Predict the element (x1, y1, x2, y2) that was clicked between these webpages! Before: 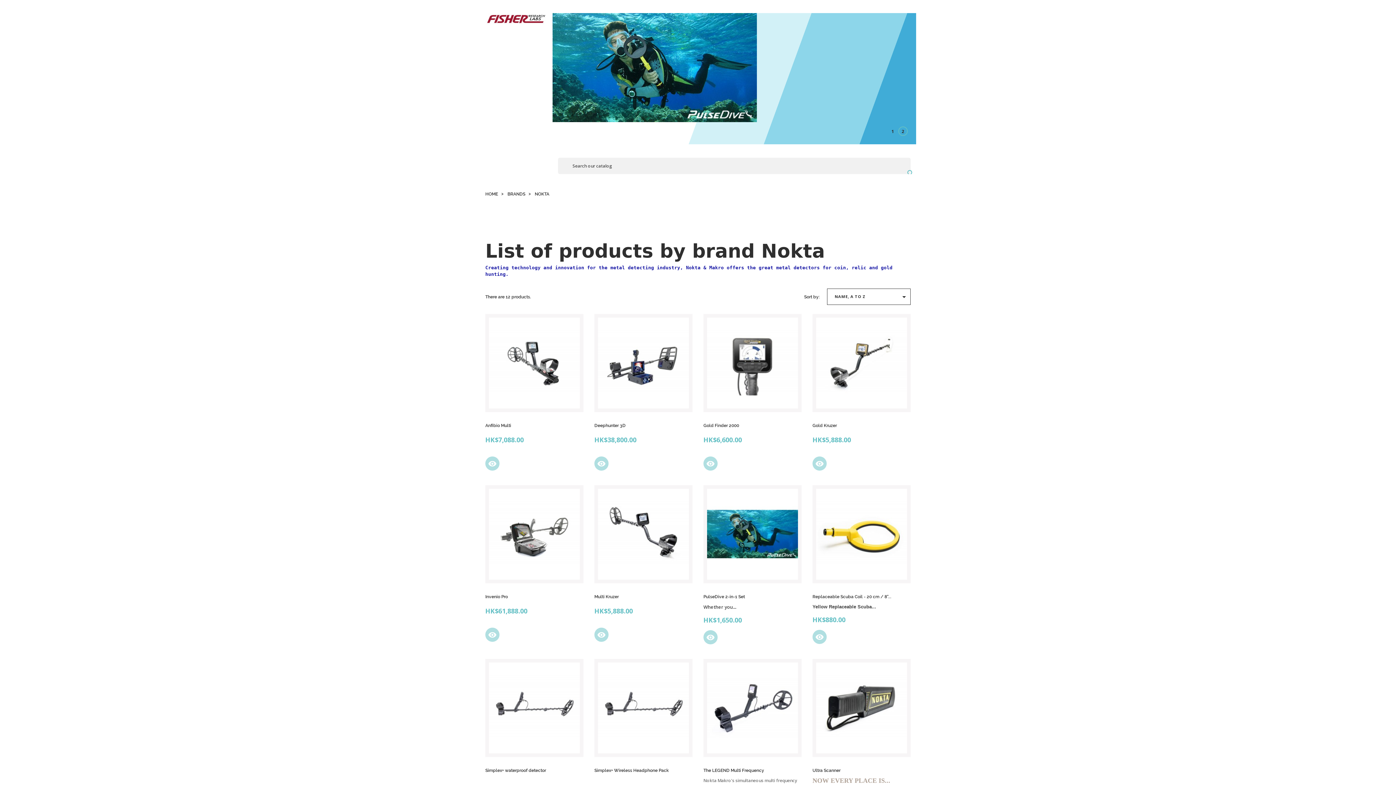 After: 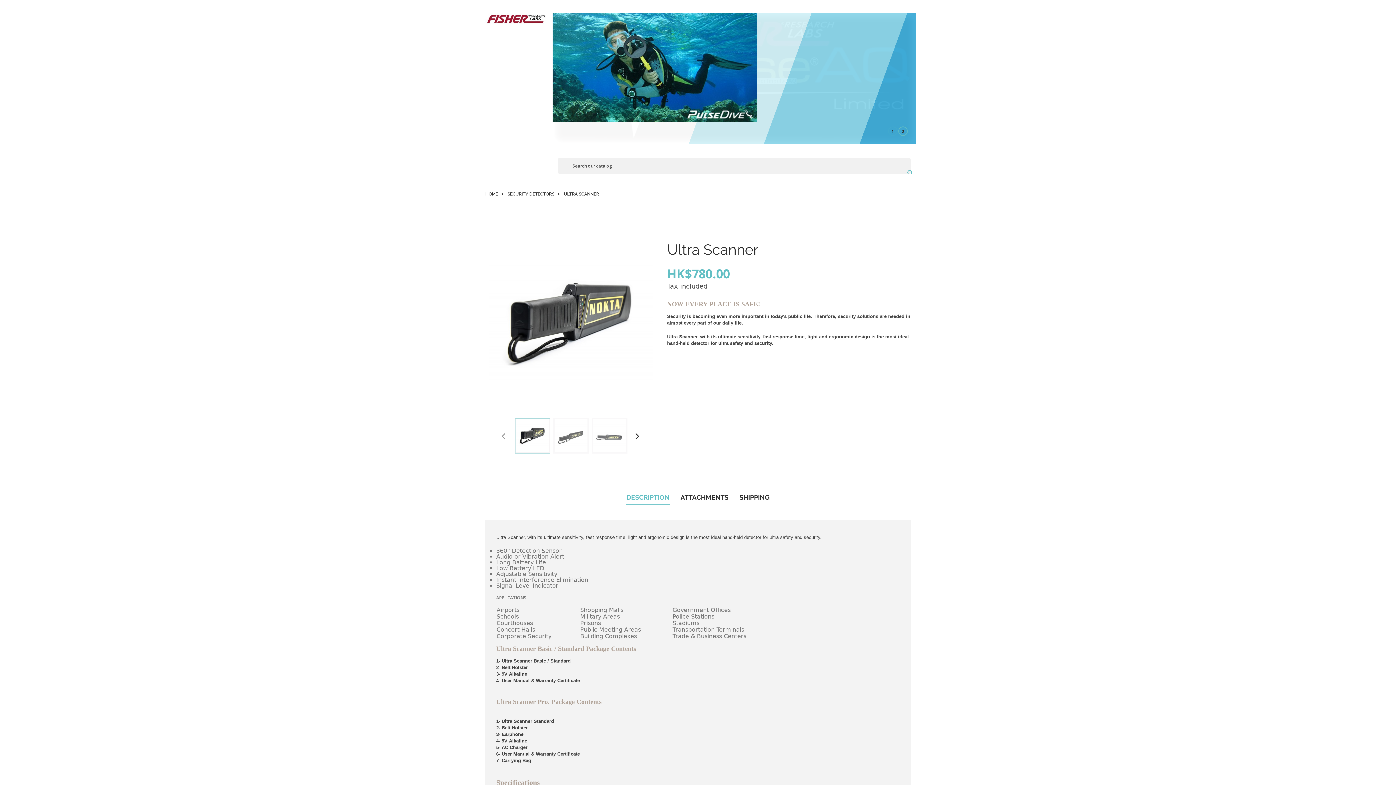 Action: bbox: (812, 659, 910, 757)